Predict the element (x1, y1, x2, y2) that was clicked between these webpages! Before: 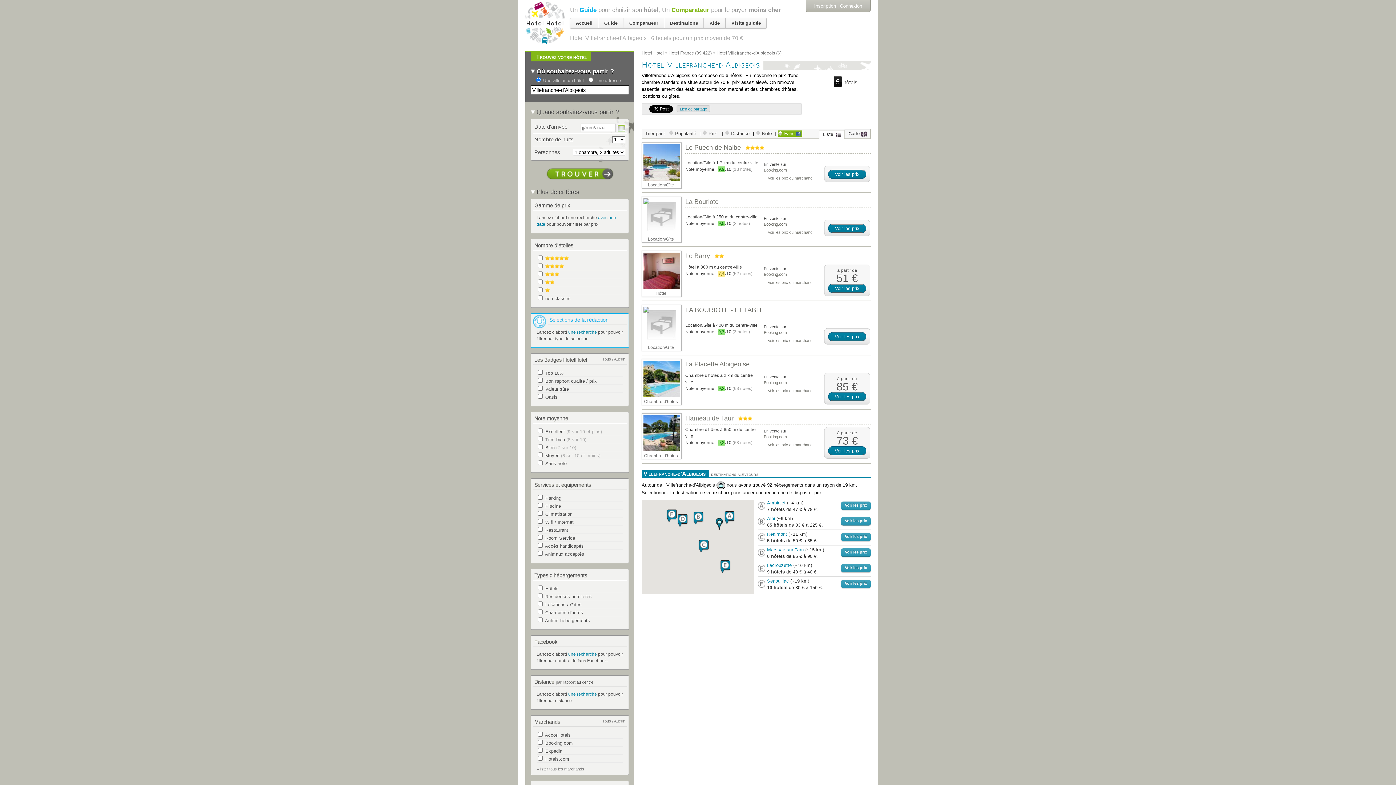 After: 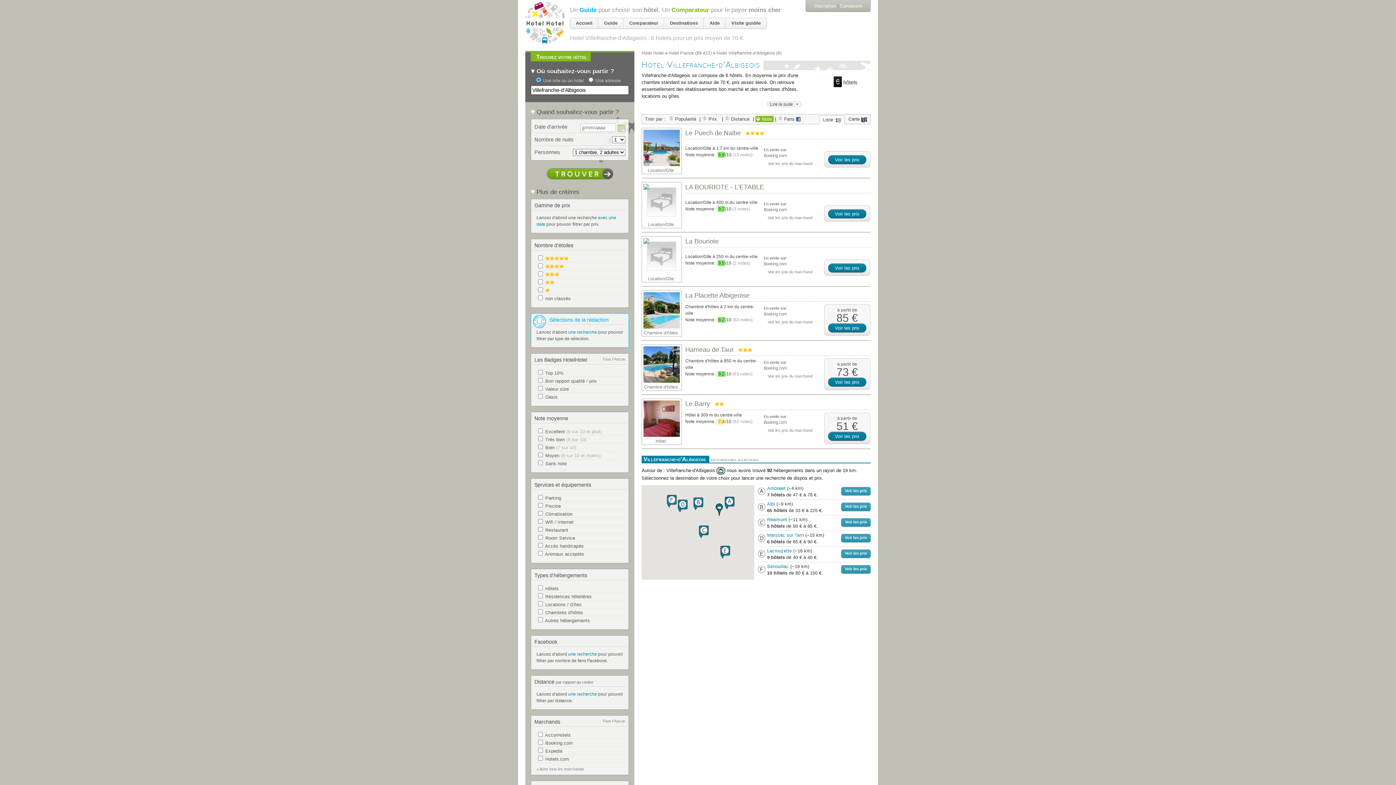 Action: bbox: (755, 130, 773, 136) label: Note